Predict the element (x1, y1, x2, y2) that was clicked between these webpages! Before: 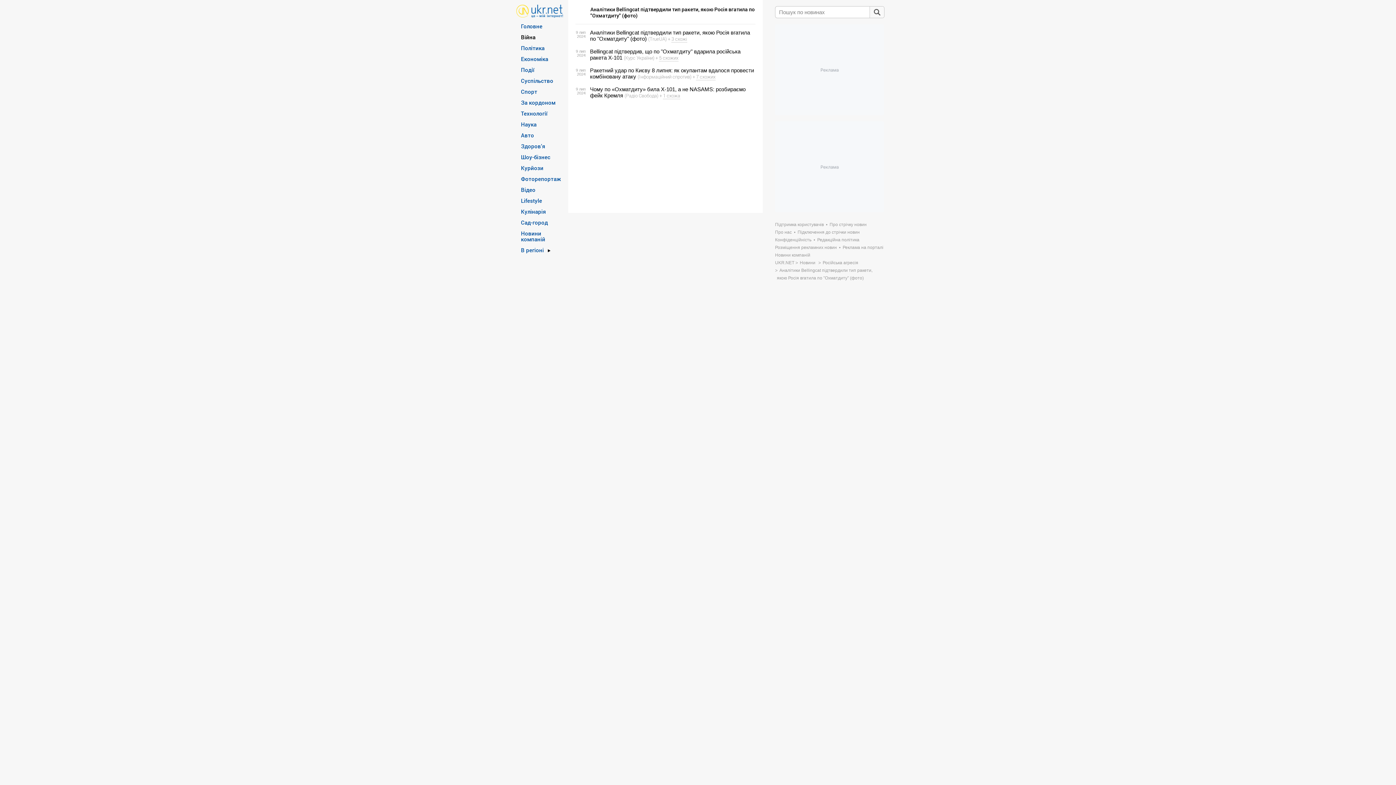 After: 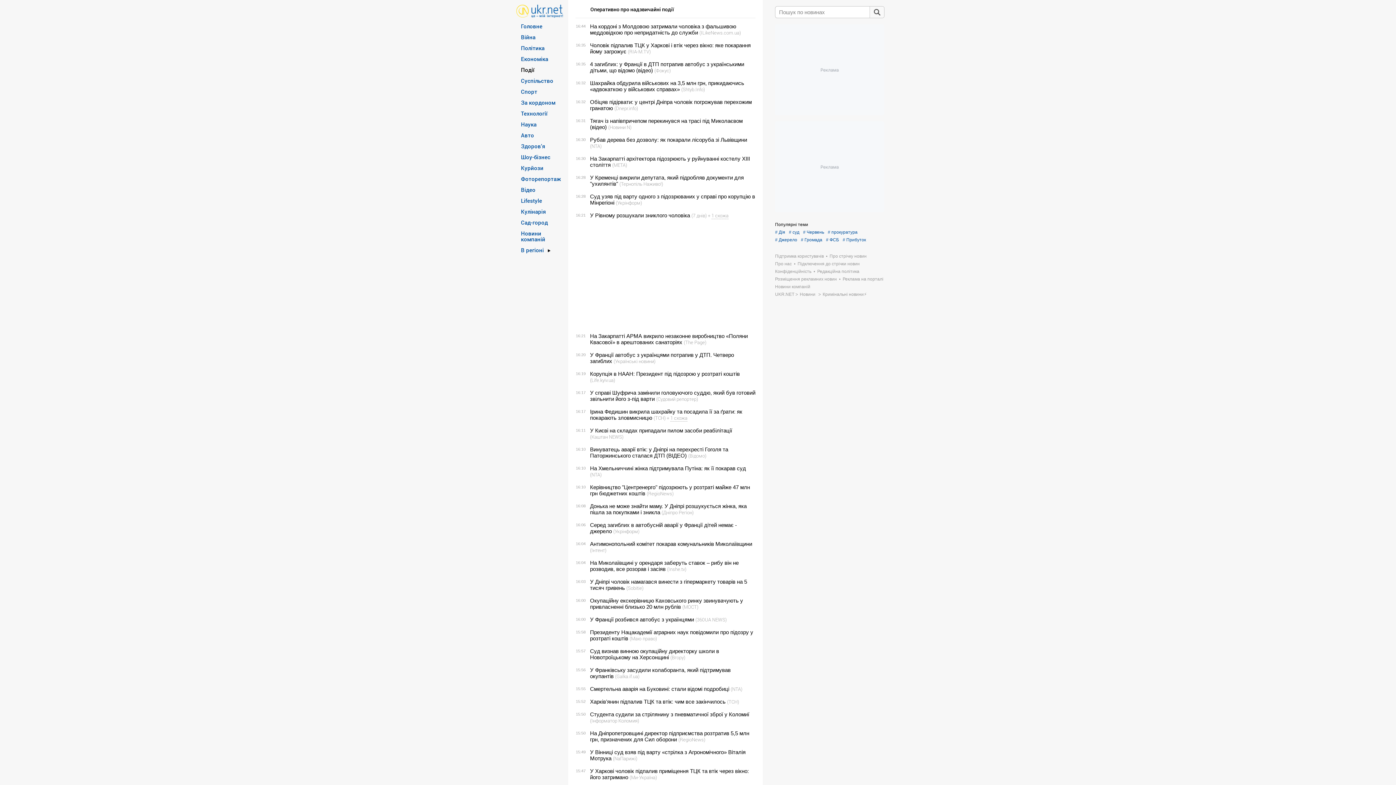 Action: bbox: (521, 66, 534, 72) label: Події